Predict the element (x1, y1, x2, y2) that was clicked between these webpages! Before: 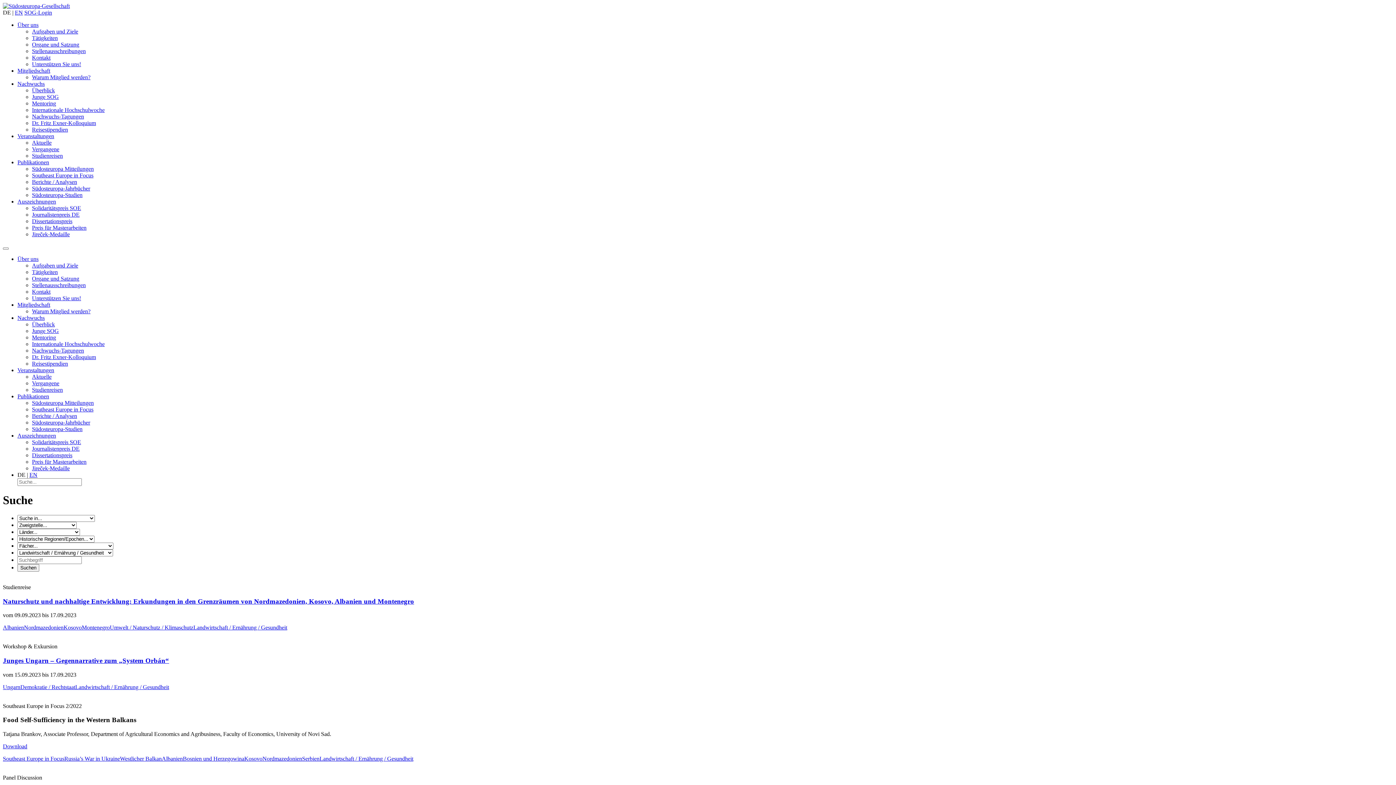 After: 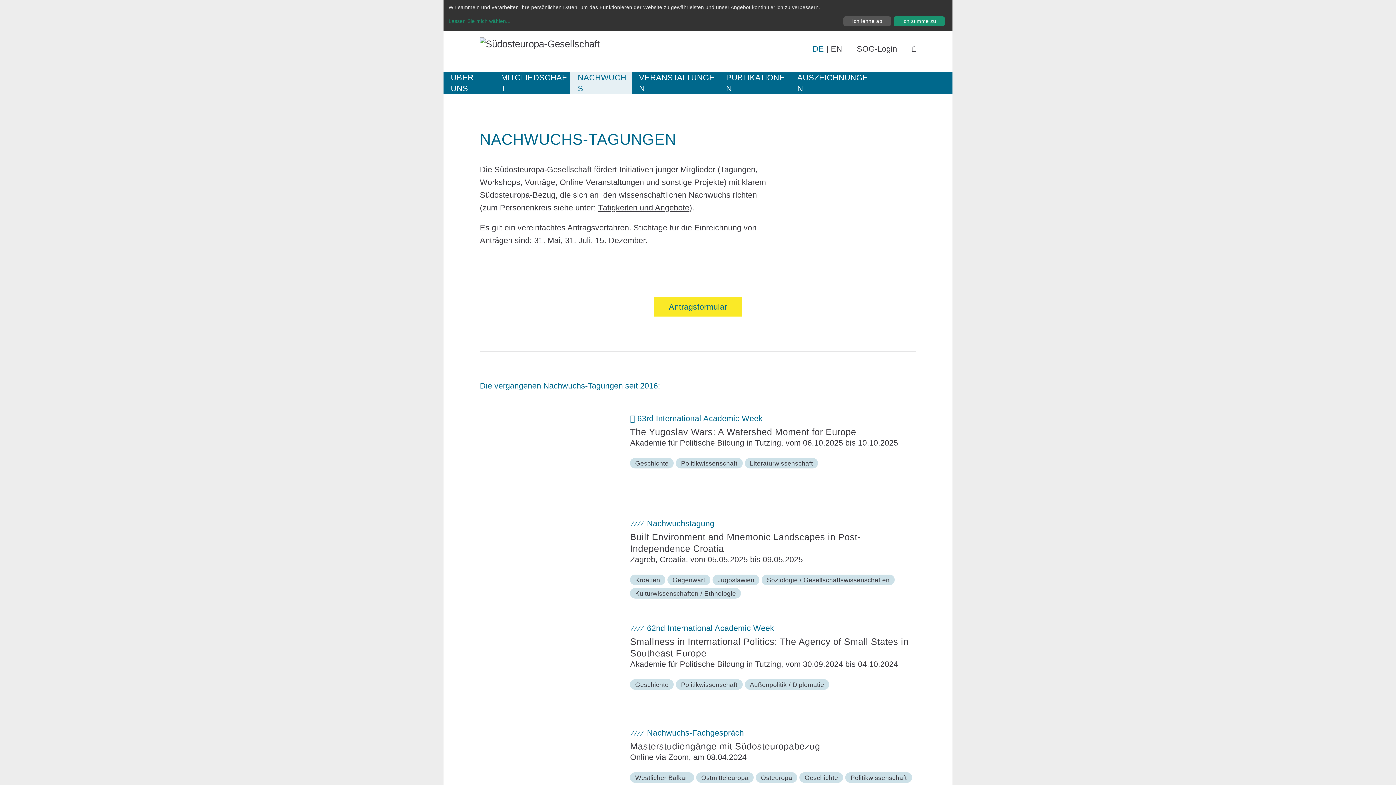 Action: bbox: (32, 347, 84, 353) label: Nachwuchs-Tagungen